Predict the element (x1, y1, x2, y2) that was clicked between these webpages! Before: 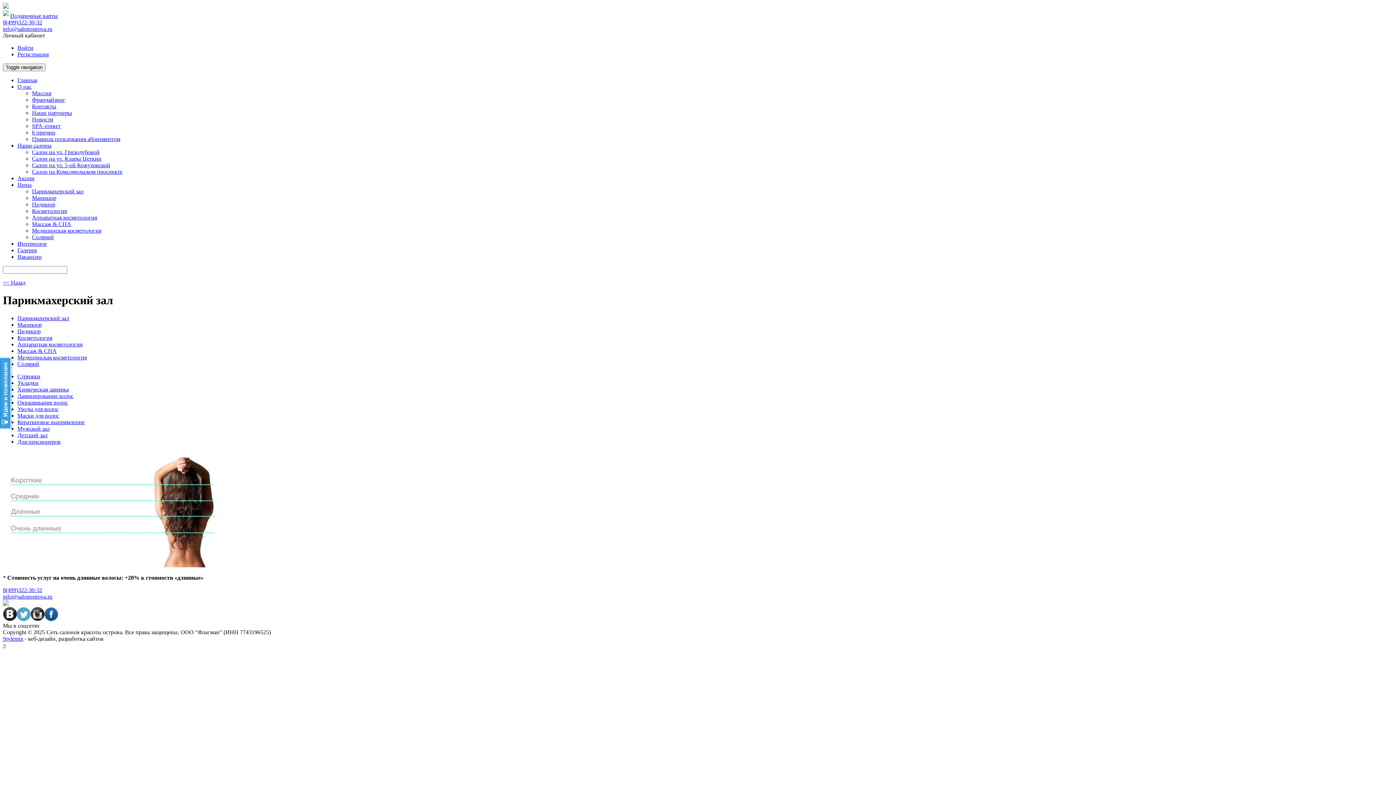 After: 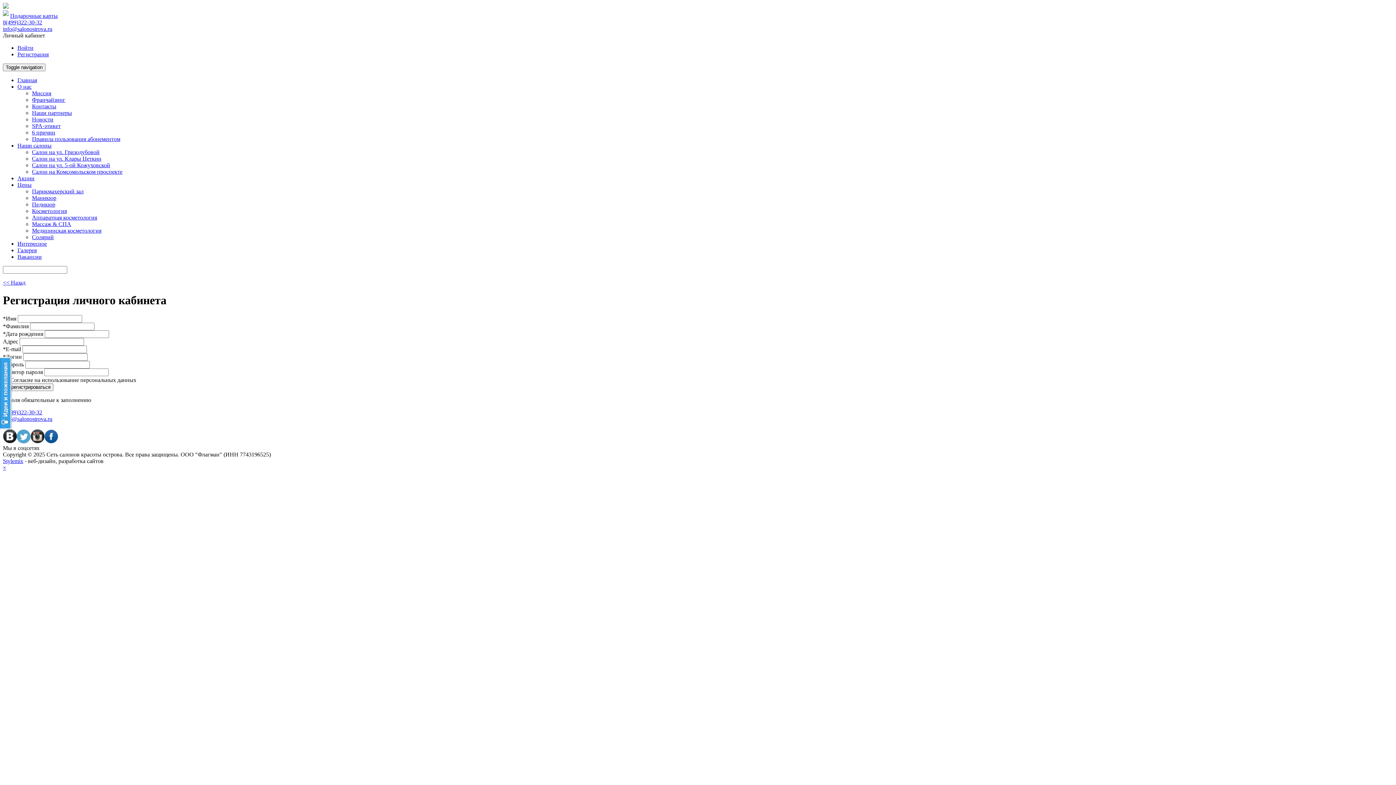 Action: label: Регистрация bbox: (17, 51, 48, 57)